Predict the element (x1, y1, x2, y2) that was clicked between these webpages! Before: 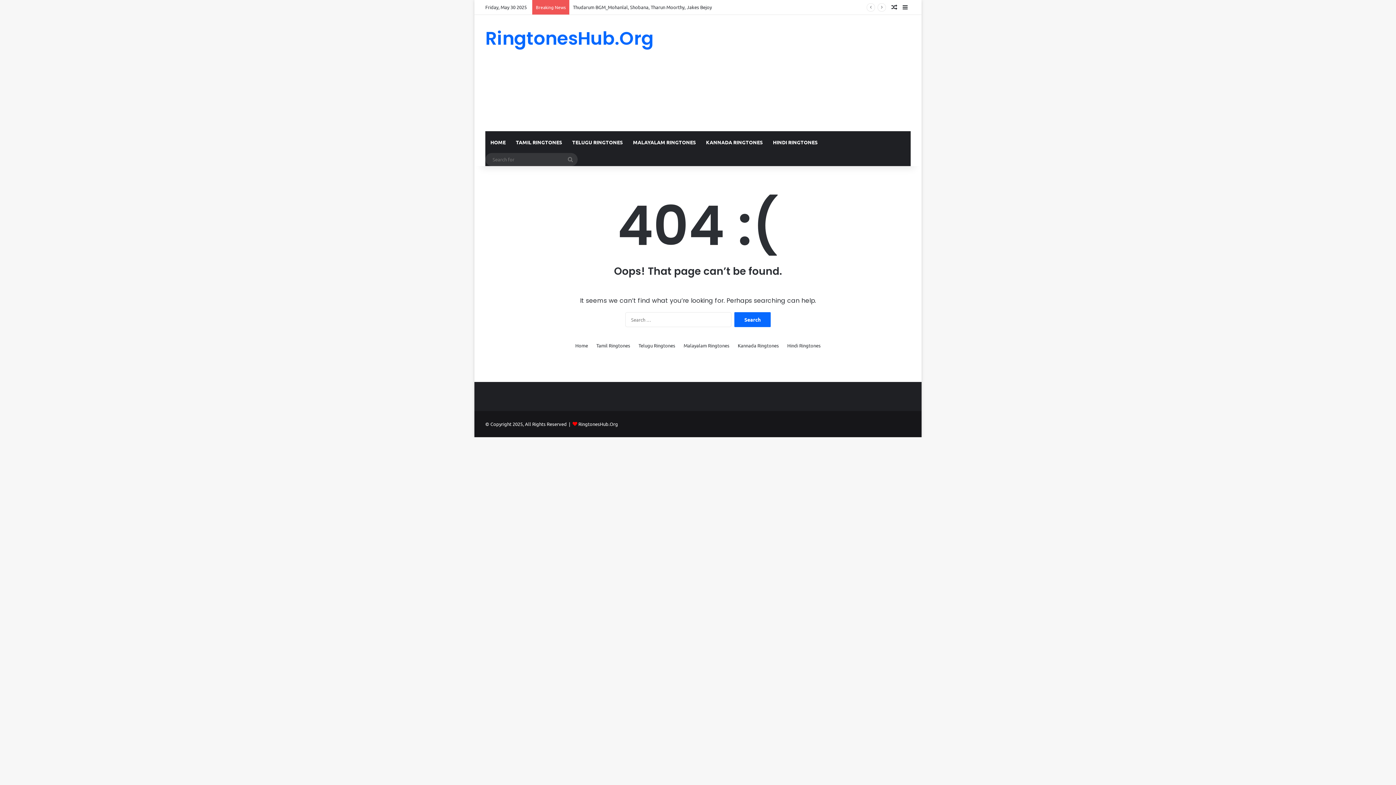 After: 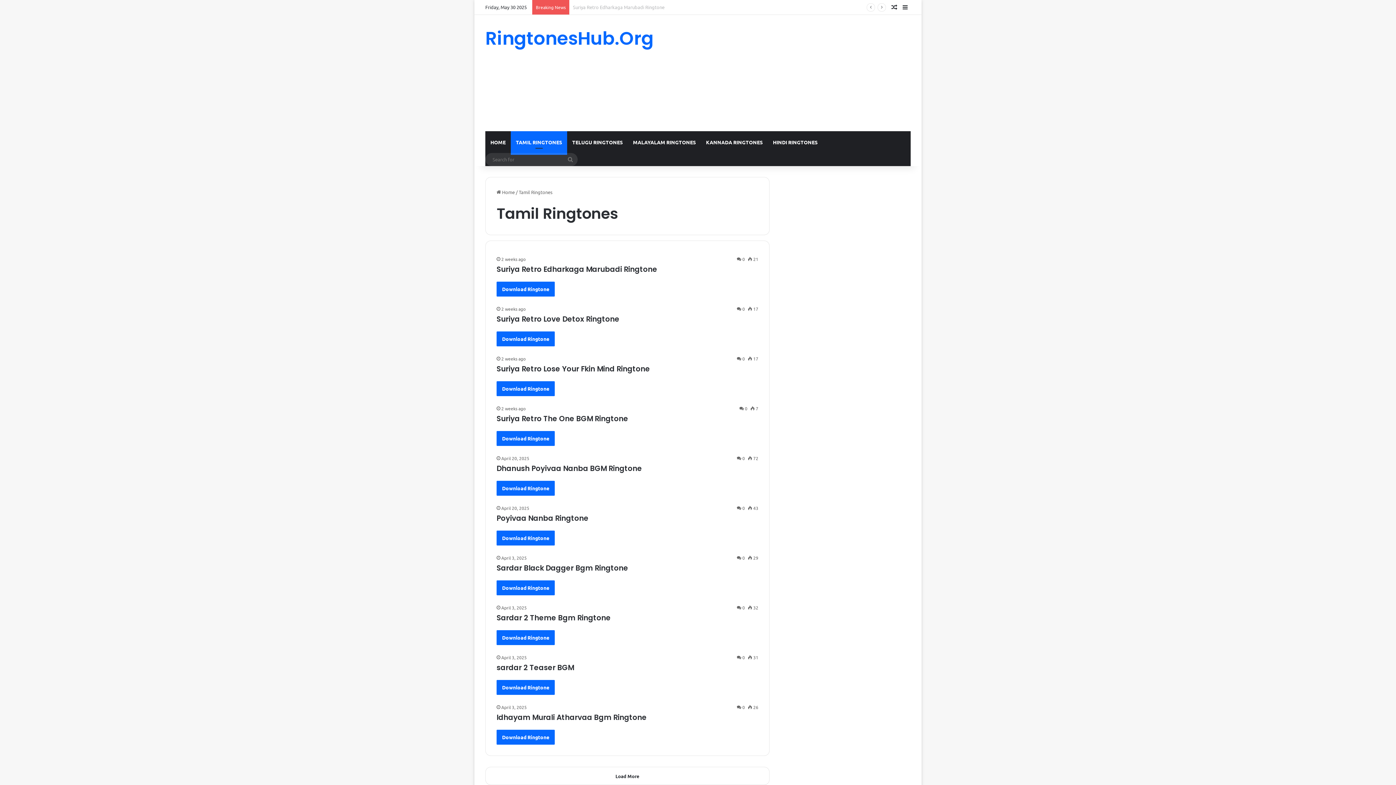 Action: bbox: (596, 341, 630, 349) label: Tamil Ringtones